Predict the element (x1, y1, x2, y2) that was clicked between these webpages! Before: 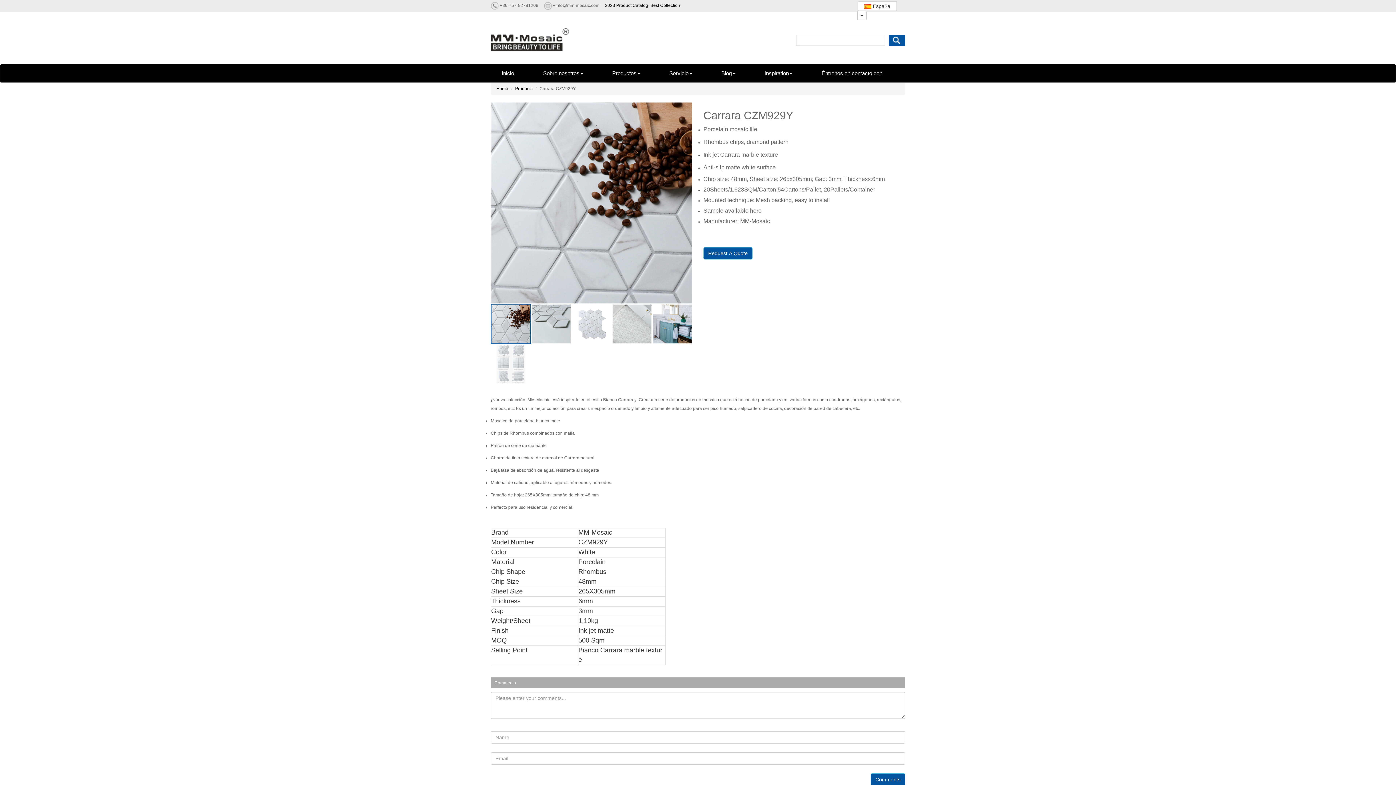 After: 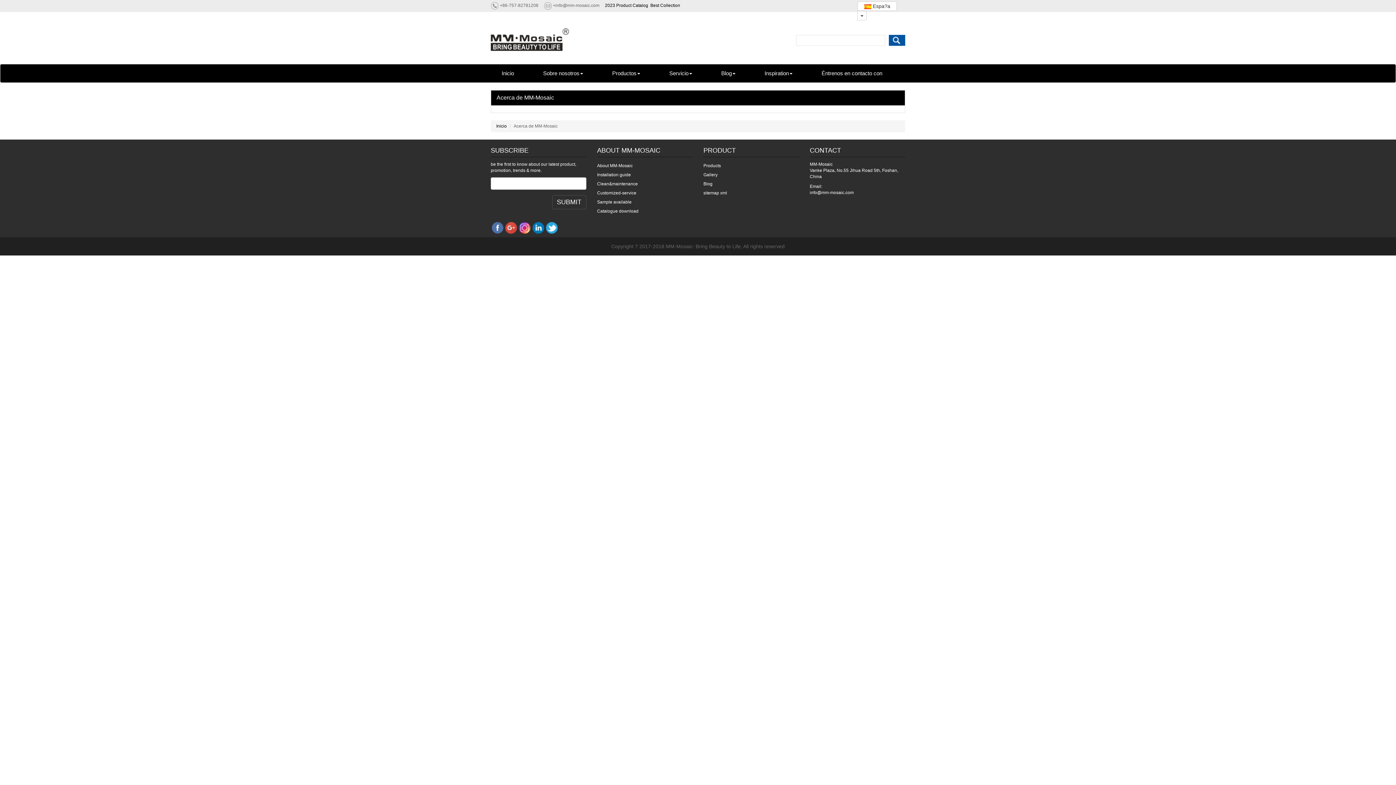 Action: label: Sobre nosotros bbox: (537, 64, 588, 82)